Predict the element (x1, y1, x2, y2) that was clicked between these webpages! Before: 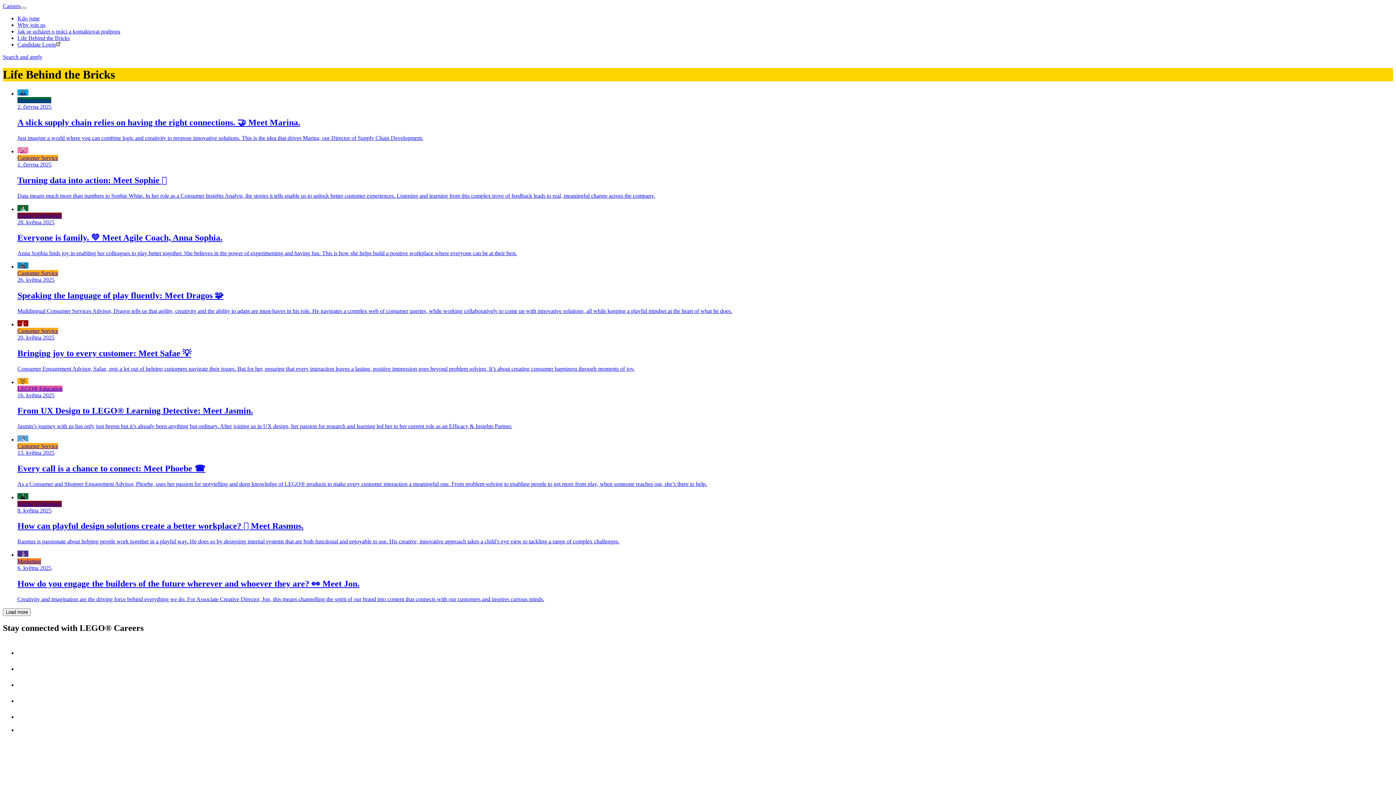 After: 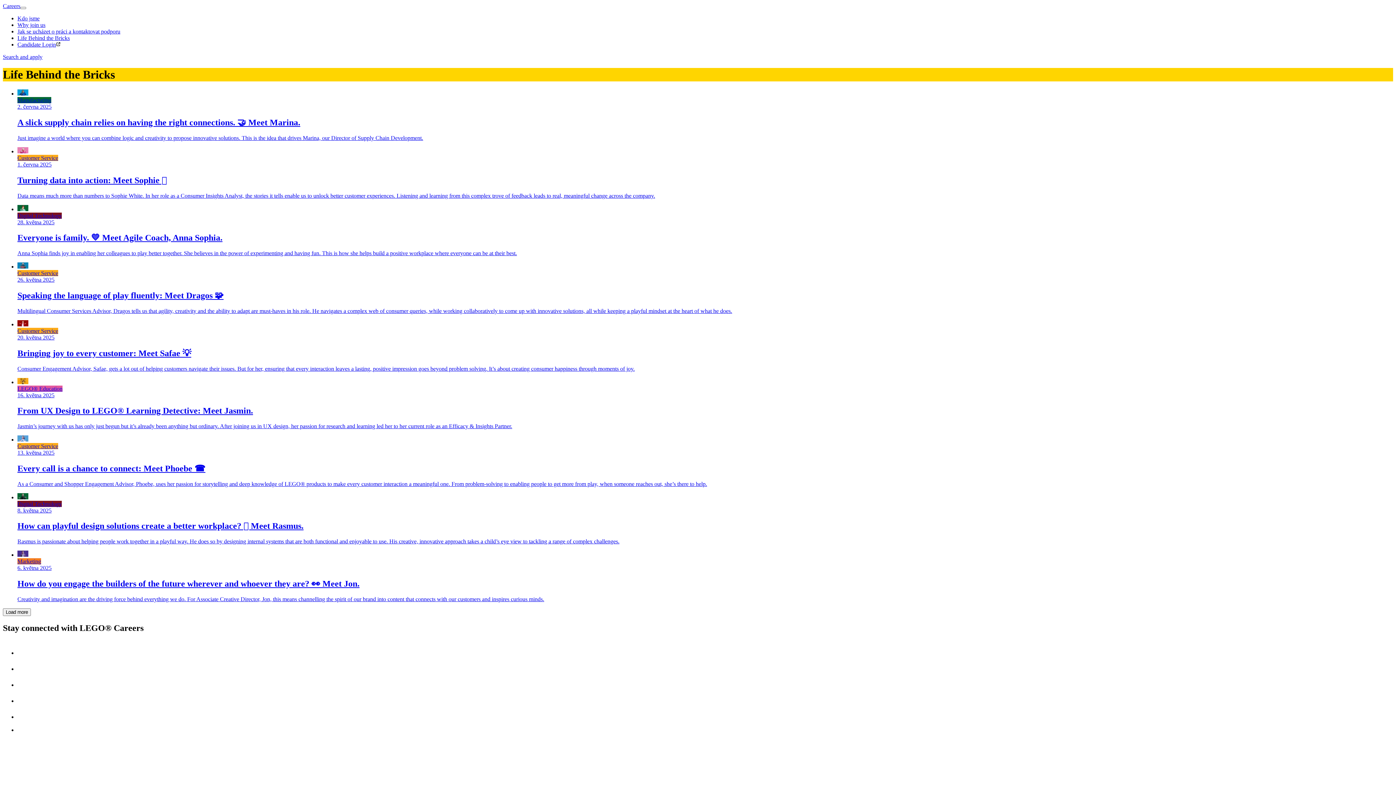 Action: bbox: (17, 682, 32, 688)